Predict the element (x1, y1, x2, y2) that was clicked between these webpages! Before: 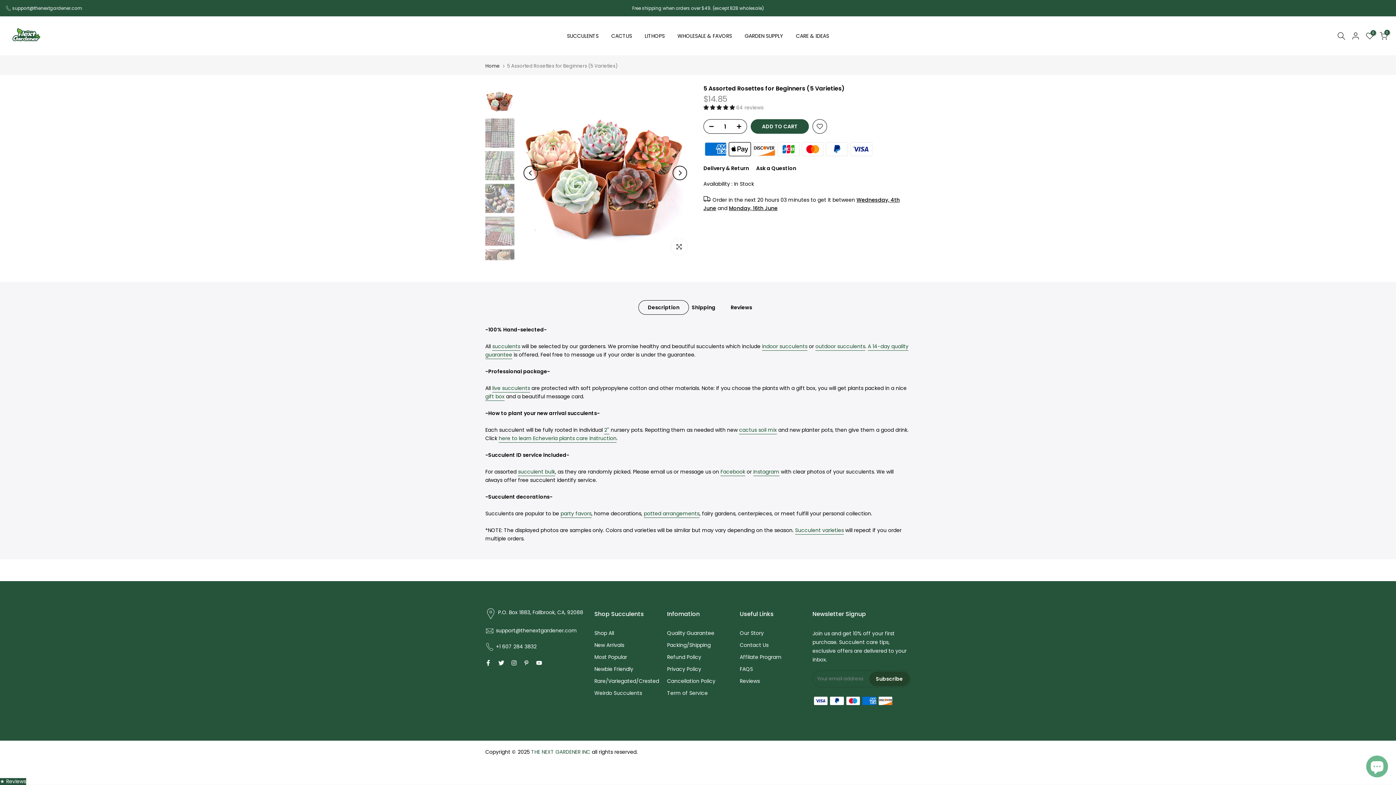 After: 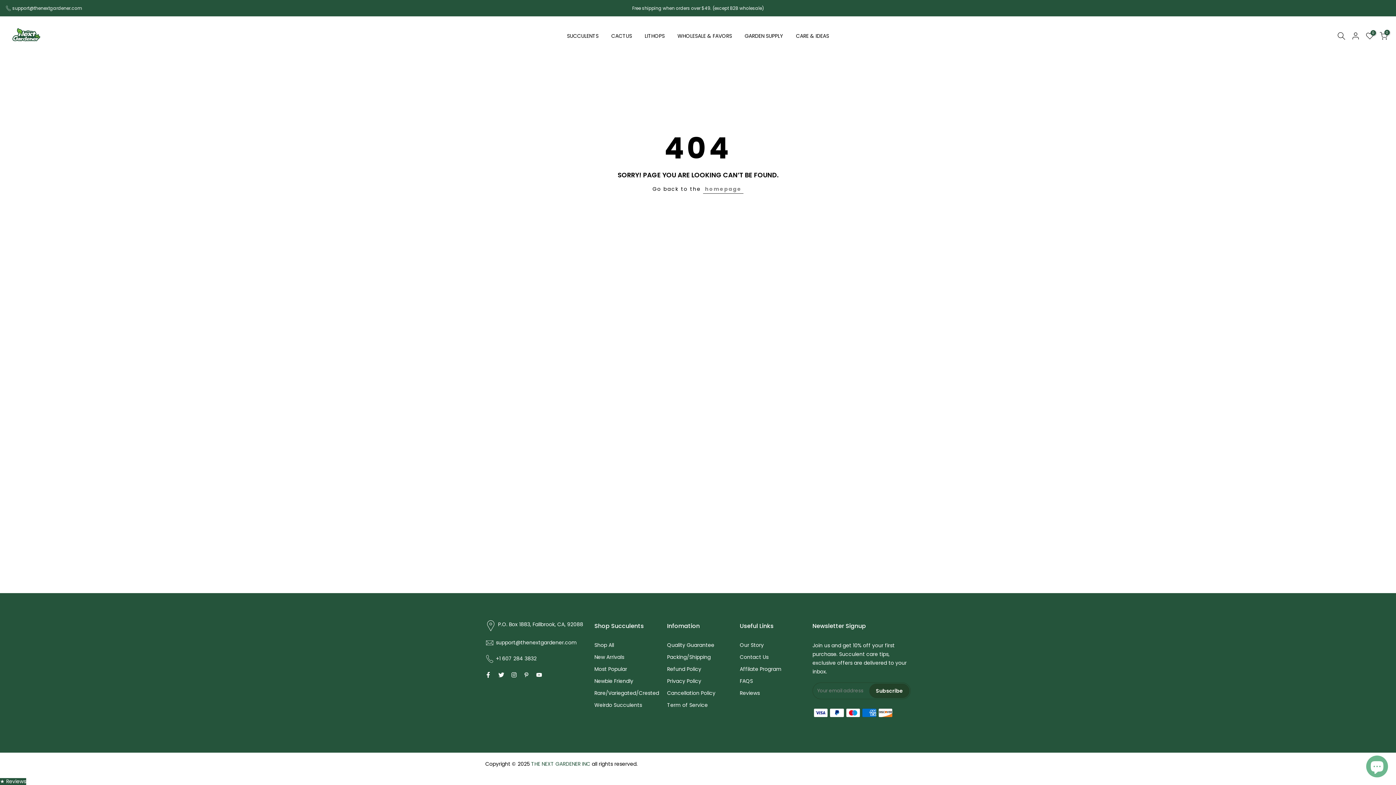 Action: label: gift box bbox: (485, 393, 504, 401)